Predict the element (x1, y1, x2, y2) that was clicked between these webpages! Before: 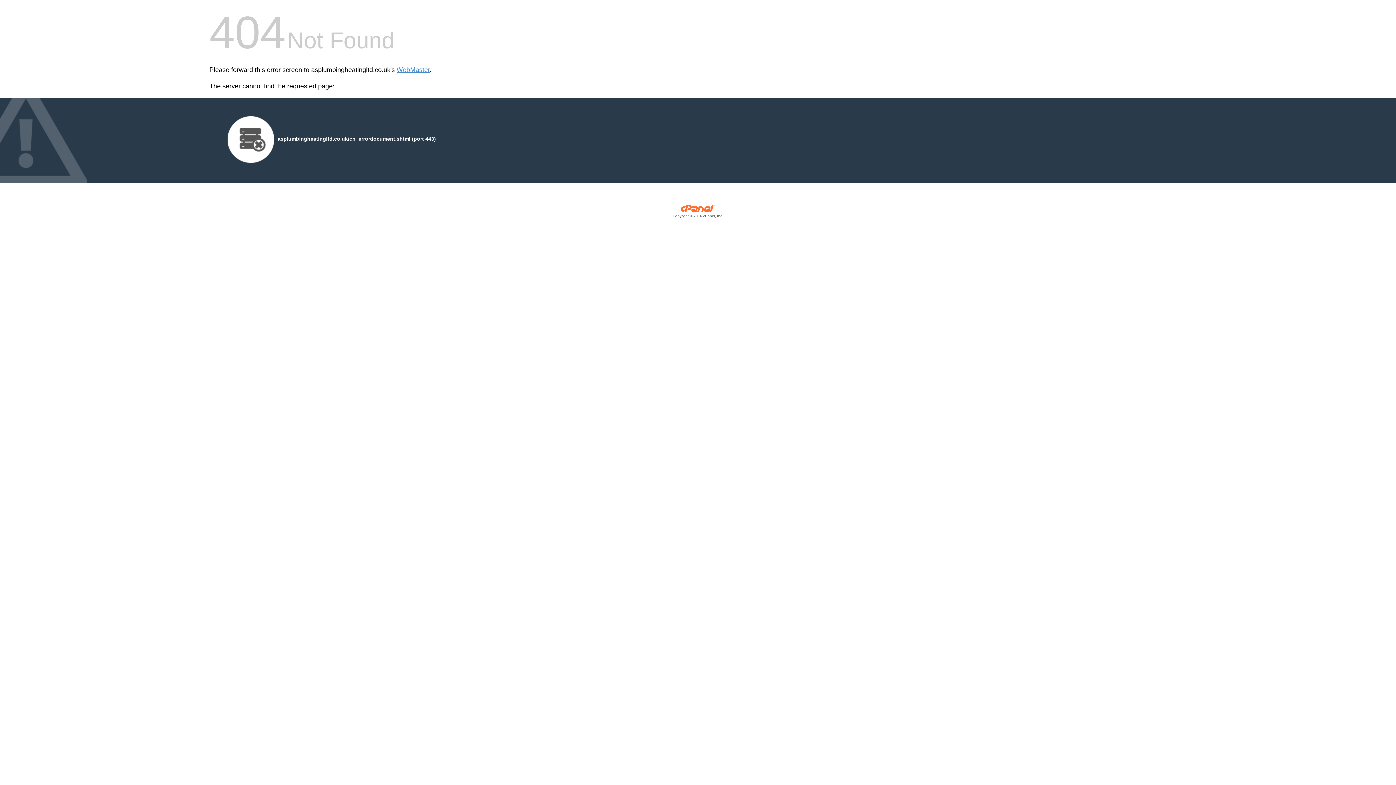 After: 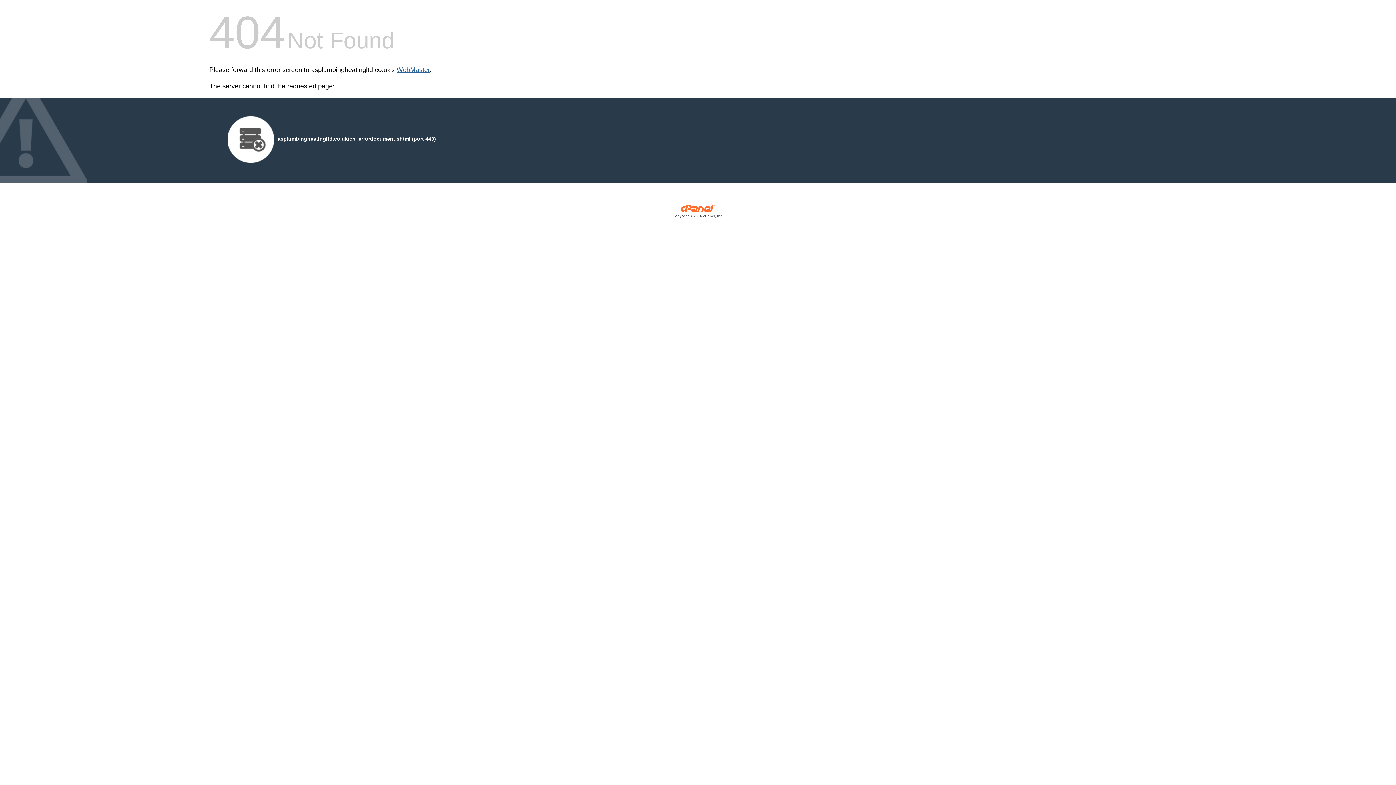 Action: label: WebMaster bbox: (396, 66, 429, 73)